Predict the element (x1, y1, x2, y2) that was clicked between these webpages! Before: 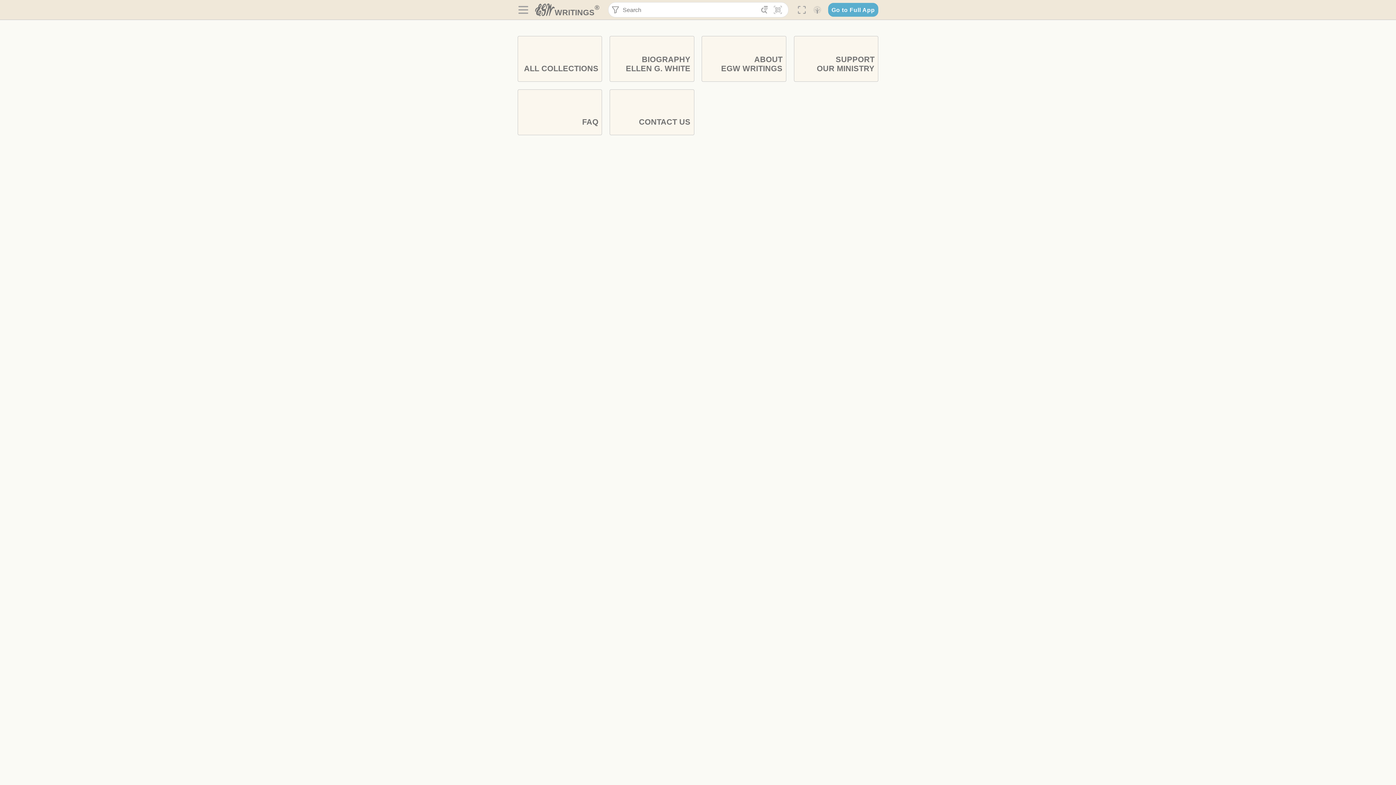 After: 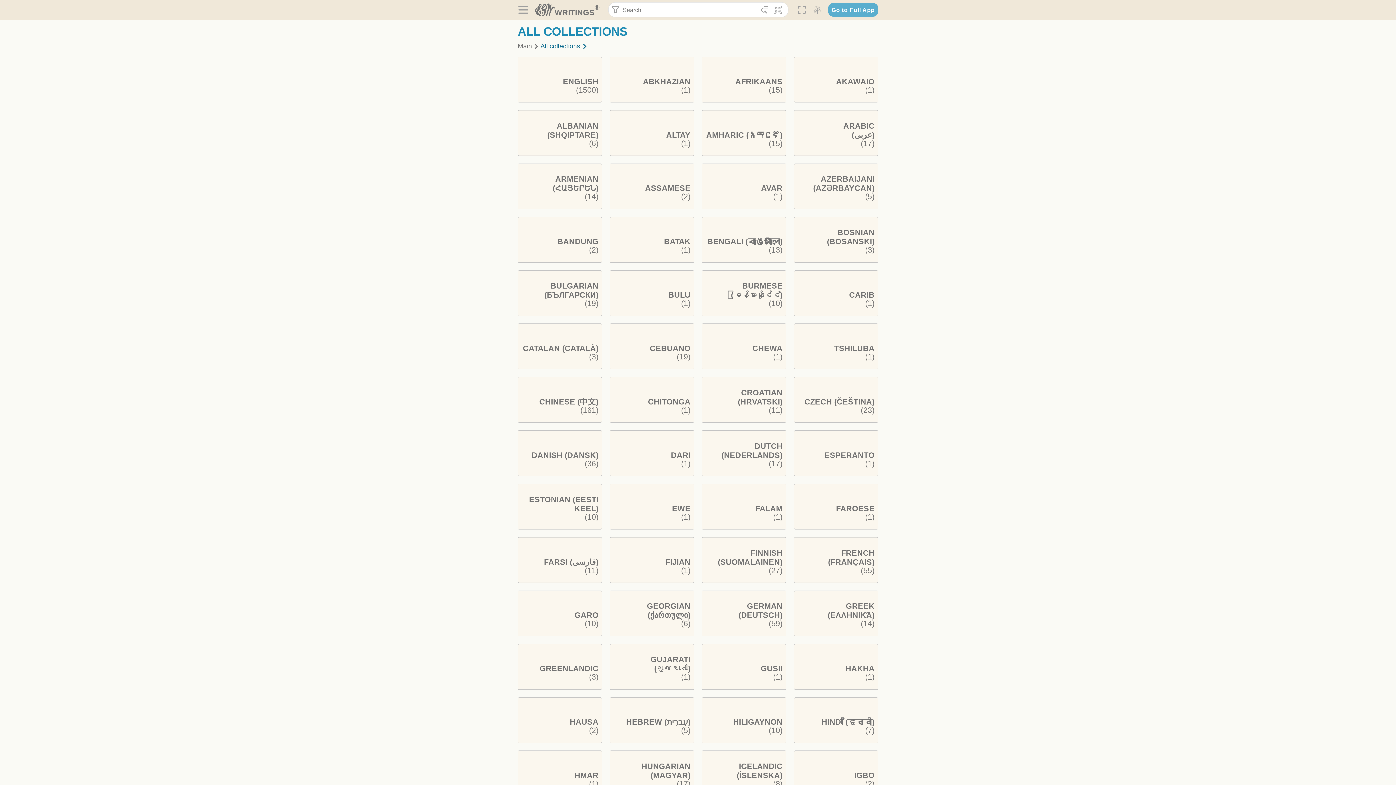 Action: bbox: (517, 36, 602, 81) label: ALL COLLECTIONS